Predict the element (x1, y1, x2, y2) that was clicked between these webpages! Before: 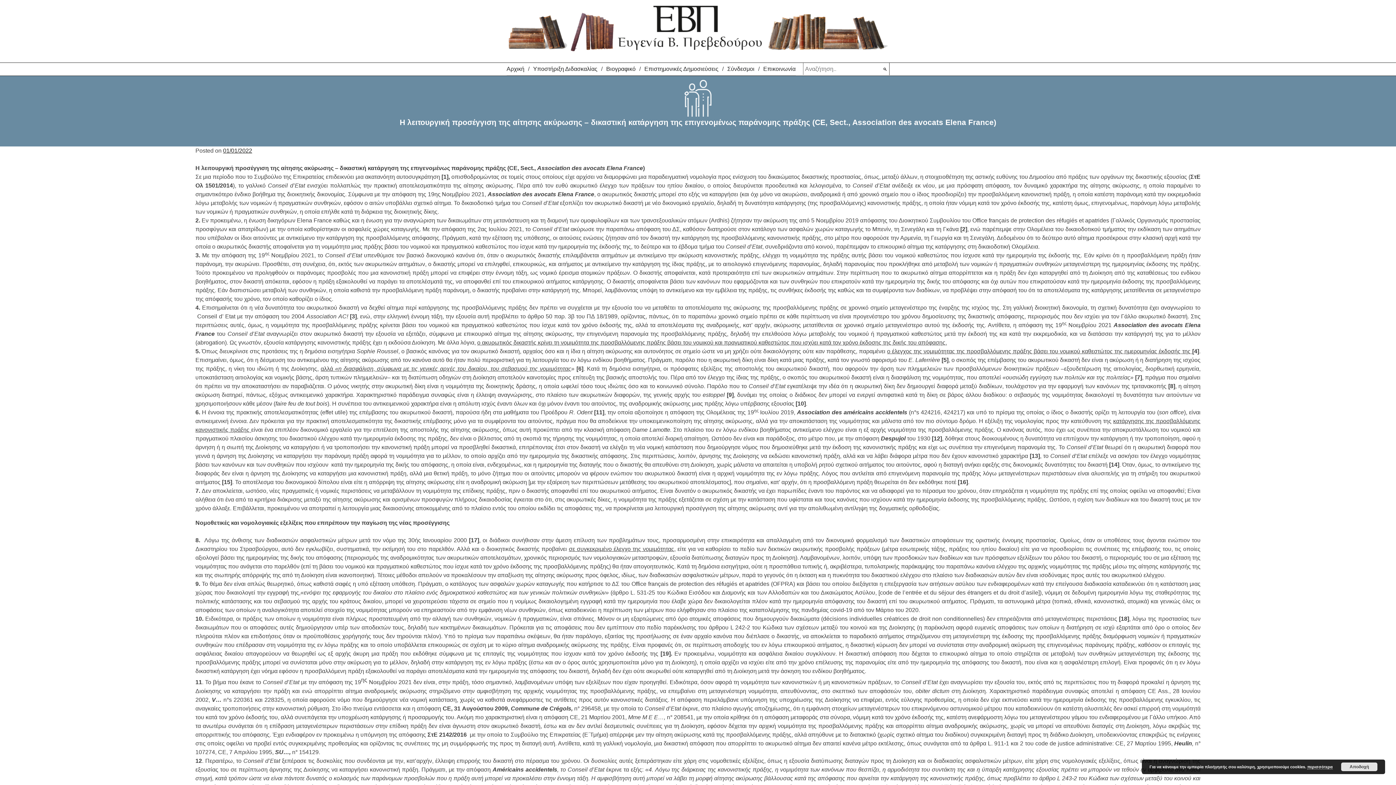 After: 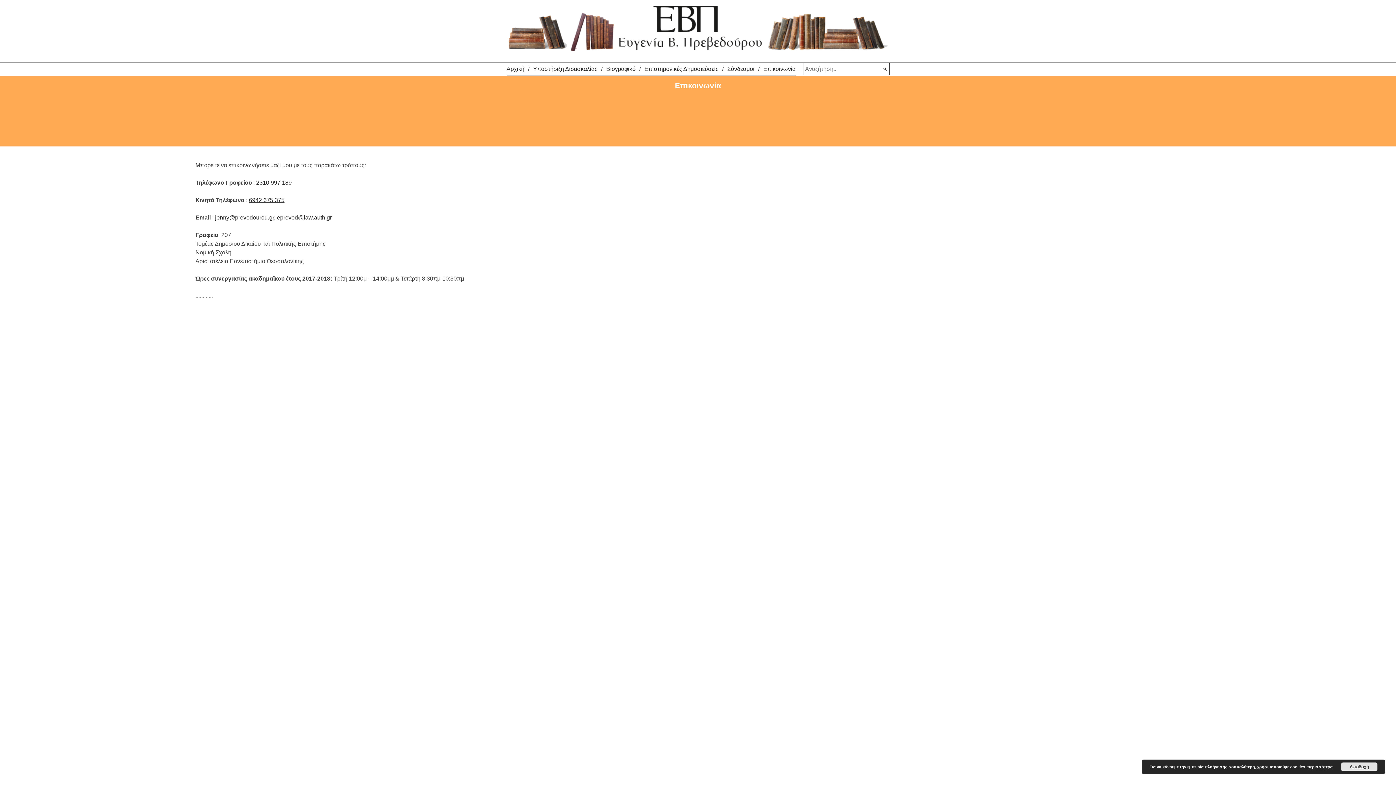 Action: label: Επικοινωνία bbox: (763, 64, 795, 73)